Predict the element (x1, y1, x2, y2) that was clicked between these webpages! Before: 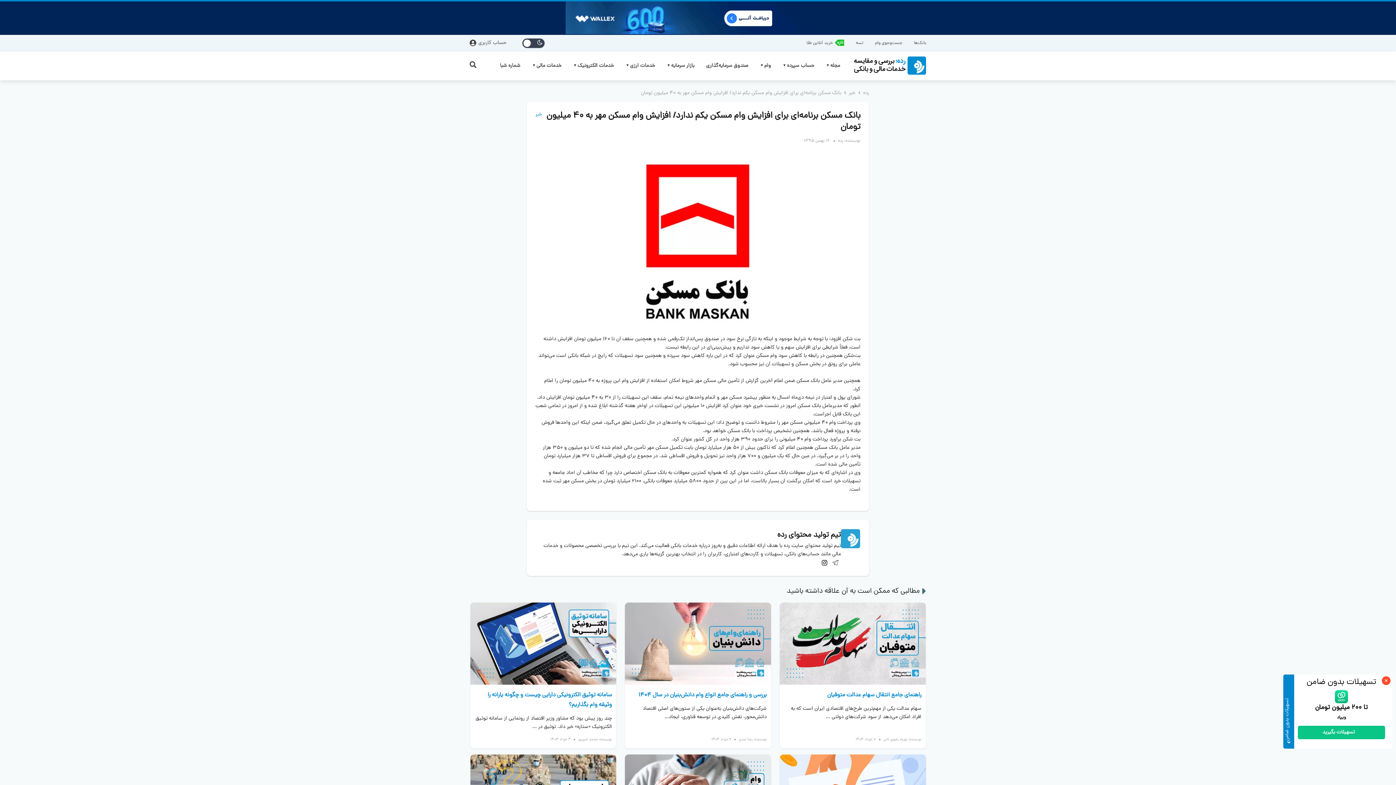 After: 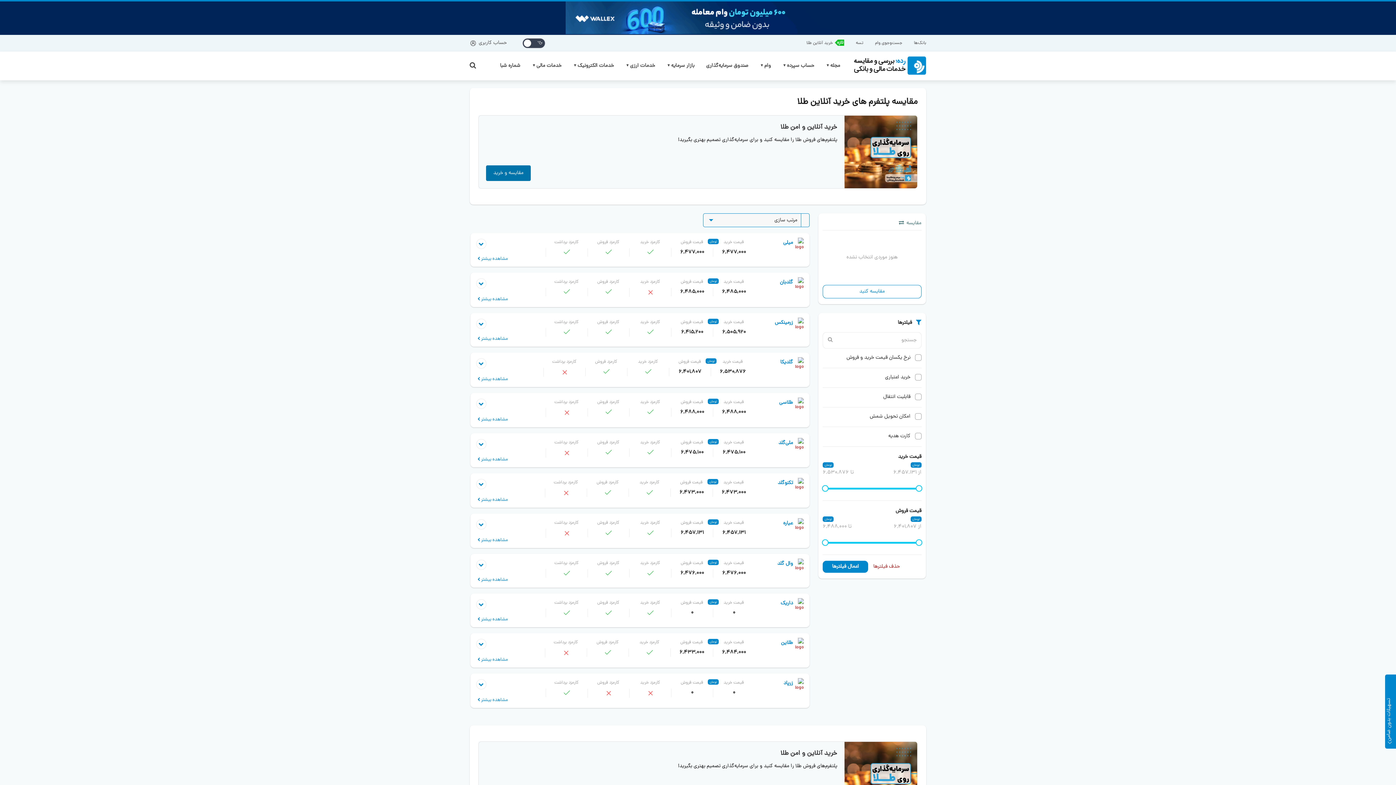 Action: bbox: (806, 37, 844, 49) label: خرید آنلاین طلا